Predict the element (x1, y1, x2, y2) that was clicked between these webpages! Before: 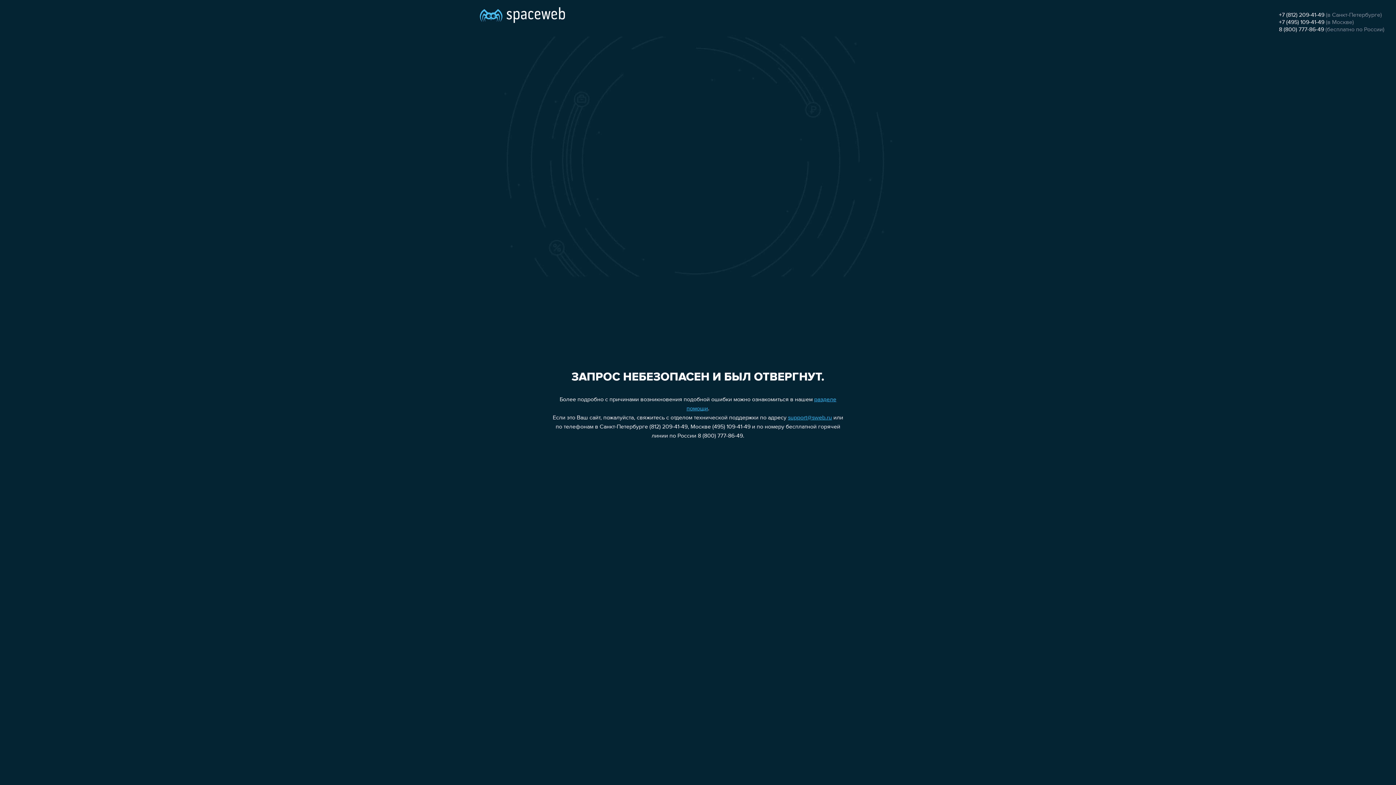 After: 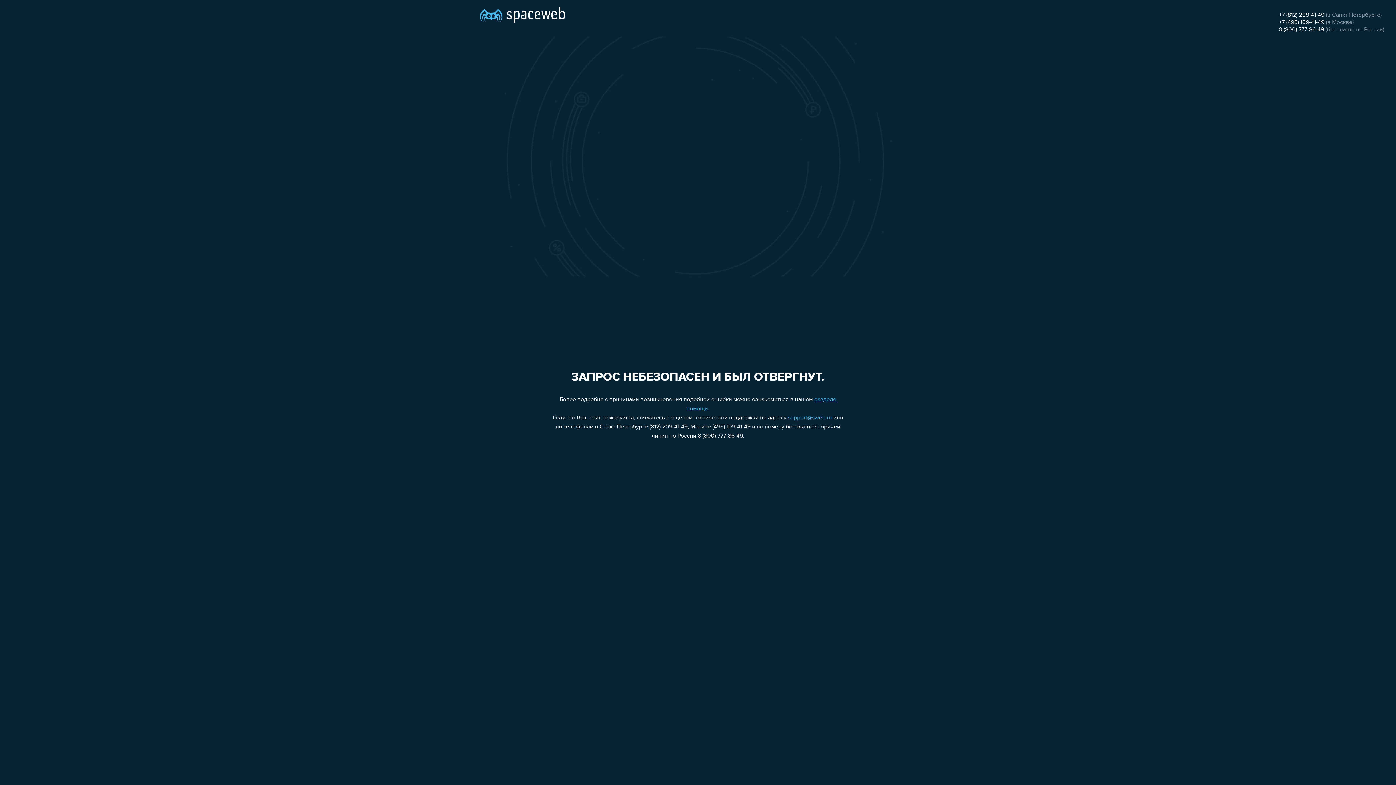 Action: bbox: (1279, 12, 1324, 18) label: +7 (812) 209-41-49